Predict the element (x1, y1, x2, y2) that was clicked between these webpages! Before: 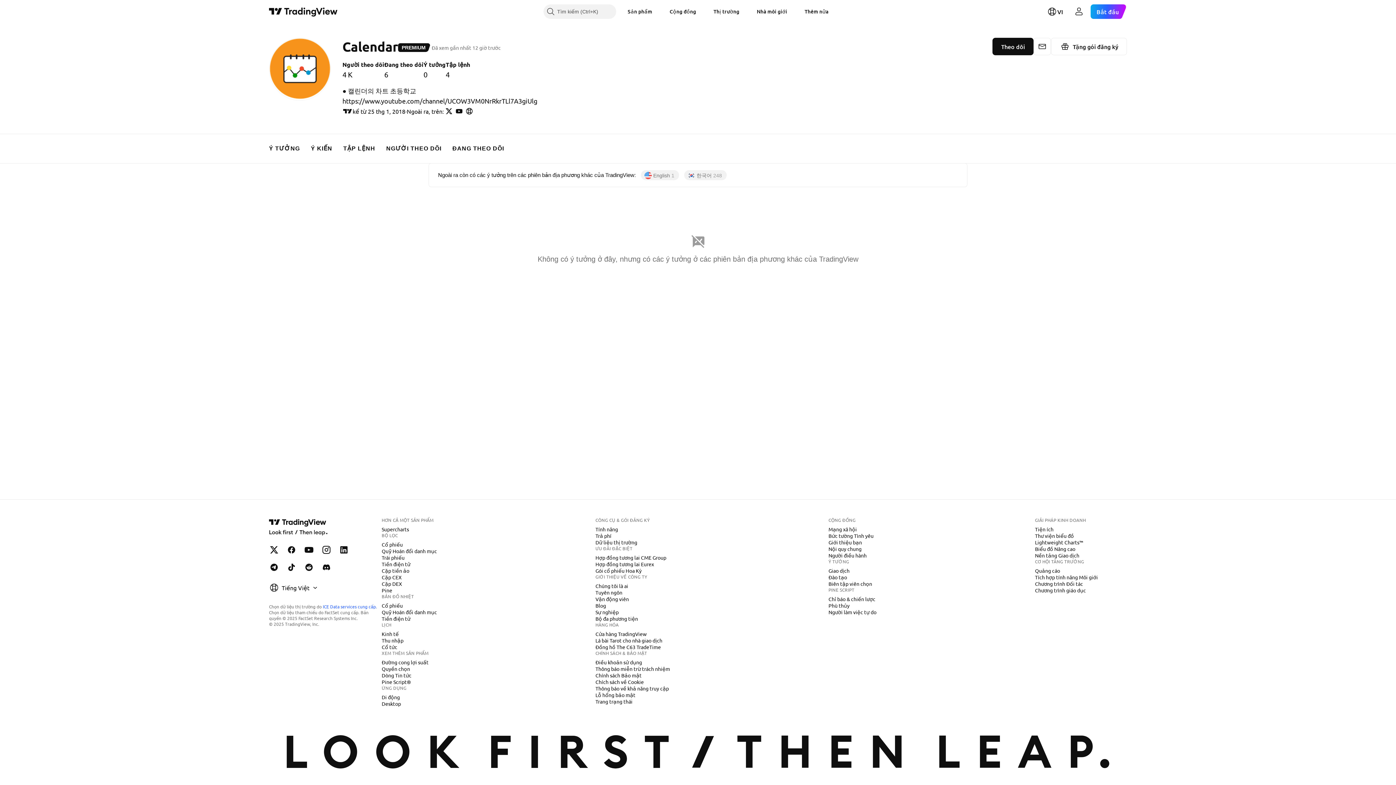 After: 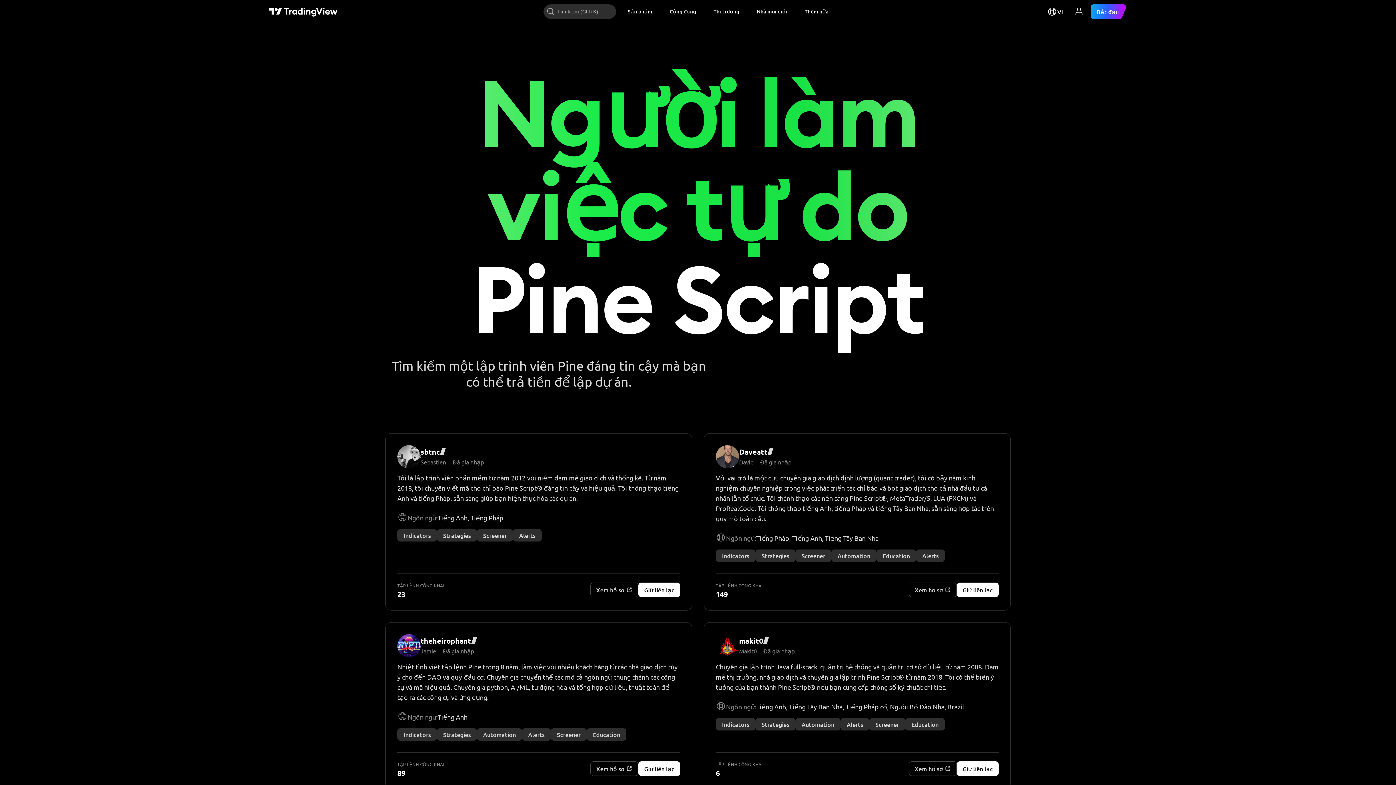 Action: label: Người làm việc tự do bbox: (825, 608, 879, 616)